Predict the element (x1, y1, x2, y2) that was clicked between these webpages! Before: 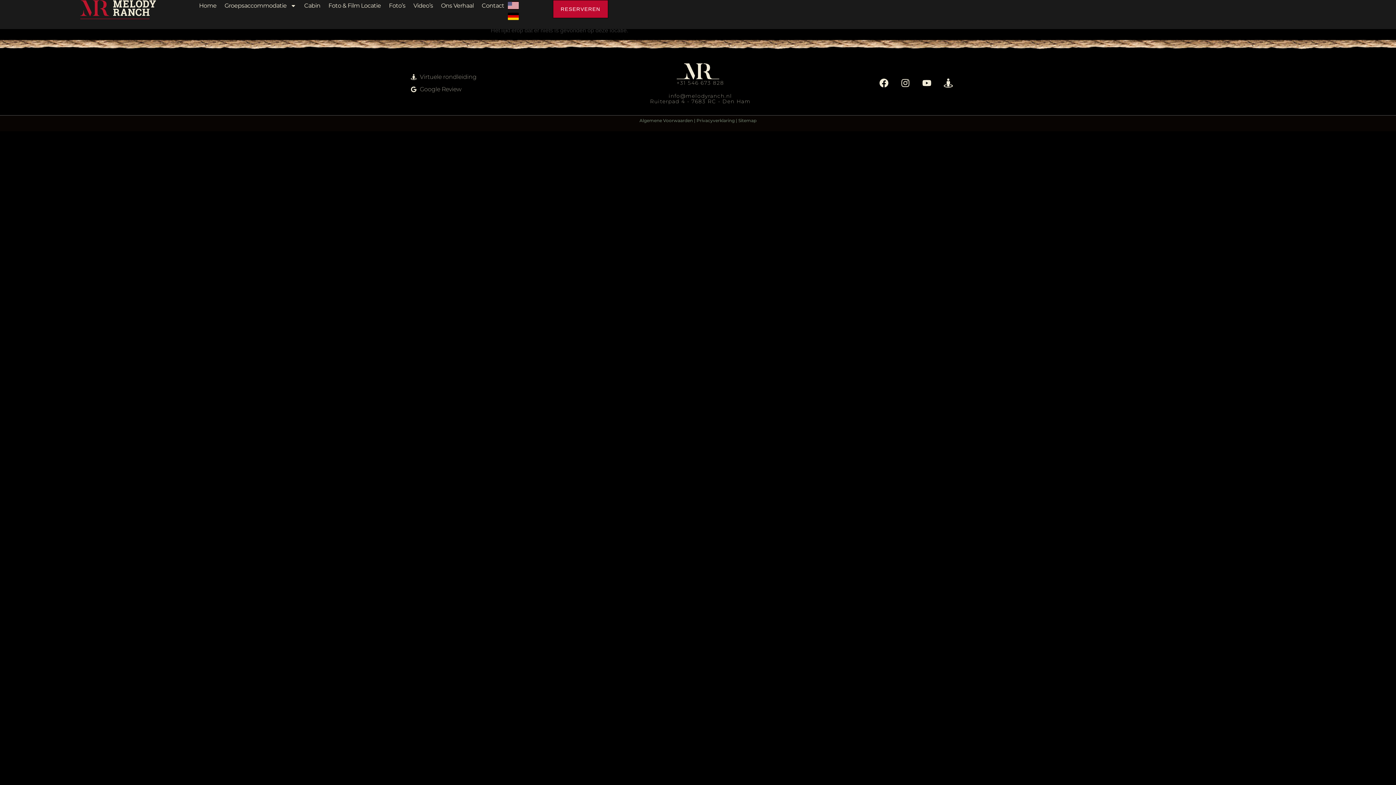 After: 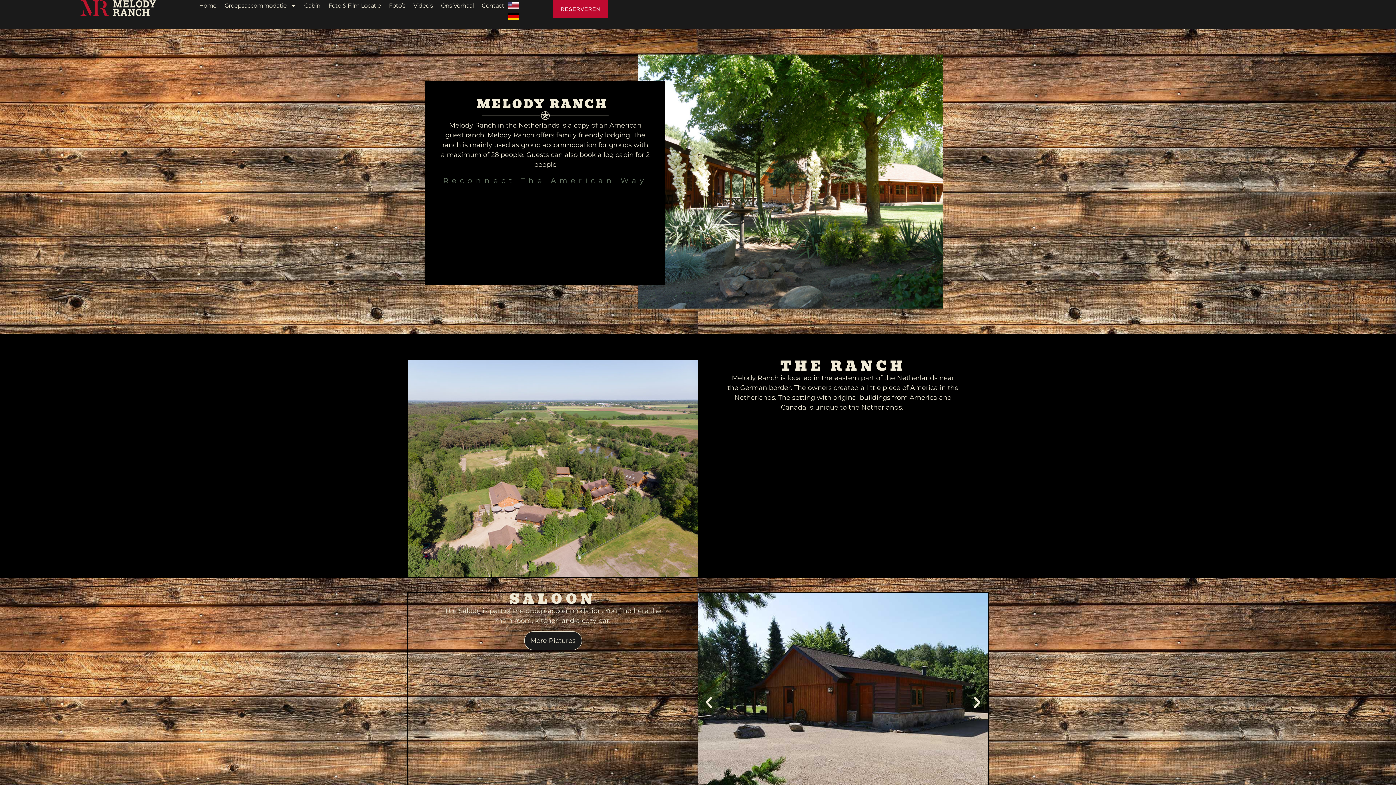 Action: bbox: (508, 0, 518, 10)